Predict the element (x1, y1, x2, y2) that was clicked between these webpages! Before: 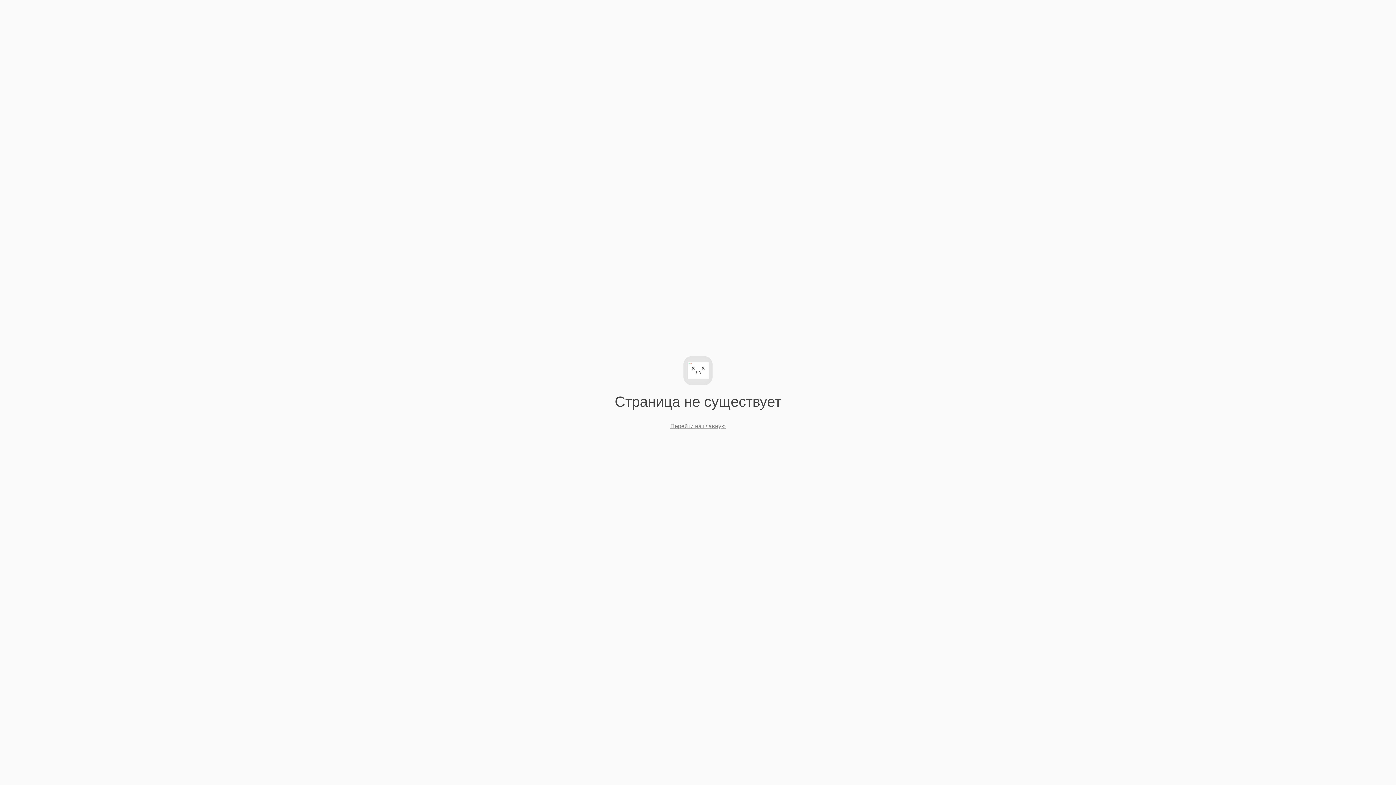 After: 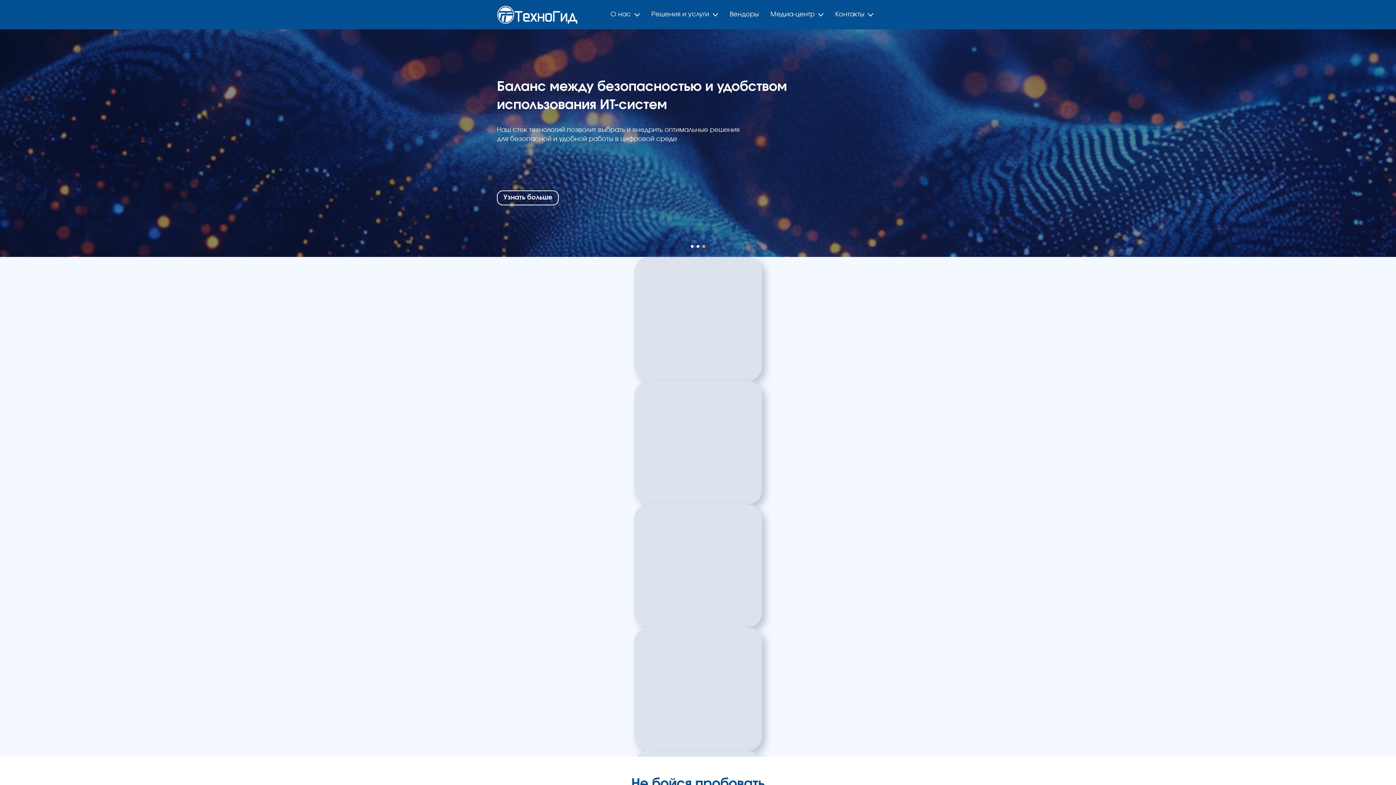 Action: bbox: (670, 423, 725, 429) label: Перейти на главную